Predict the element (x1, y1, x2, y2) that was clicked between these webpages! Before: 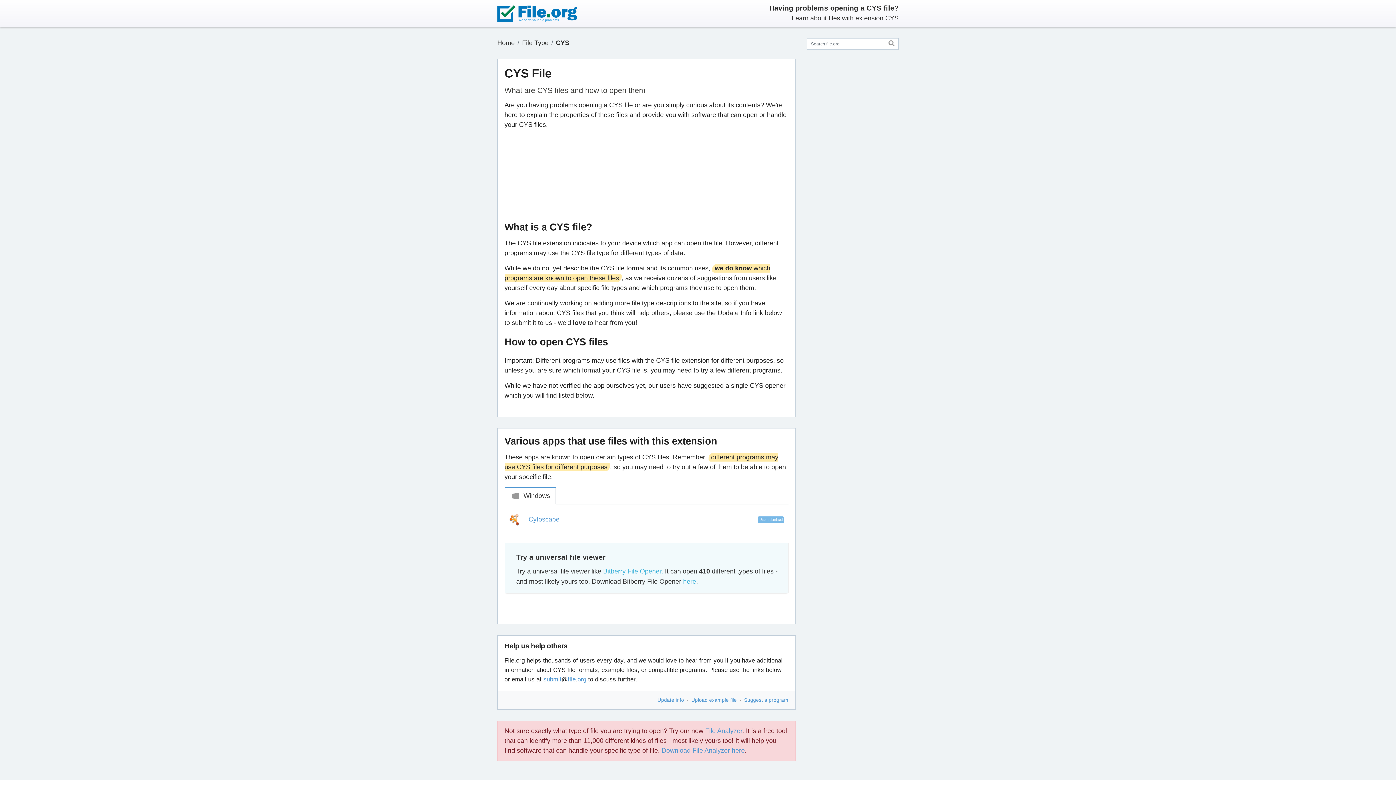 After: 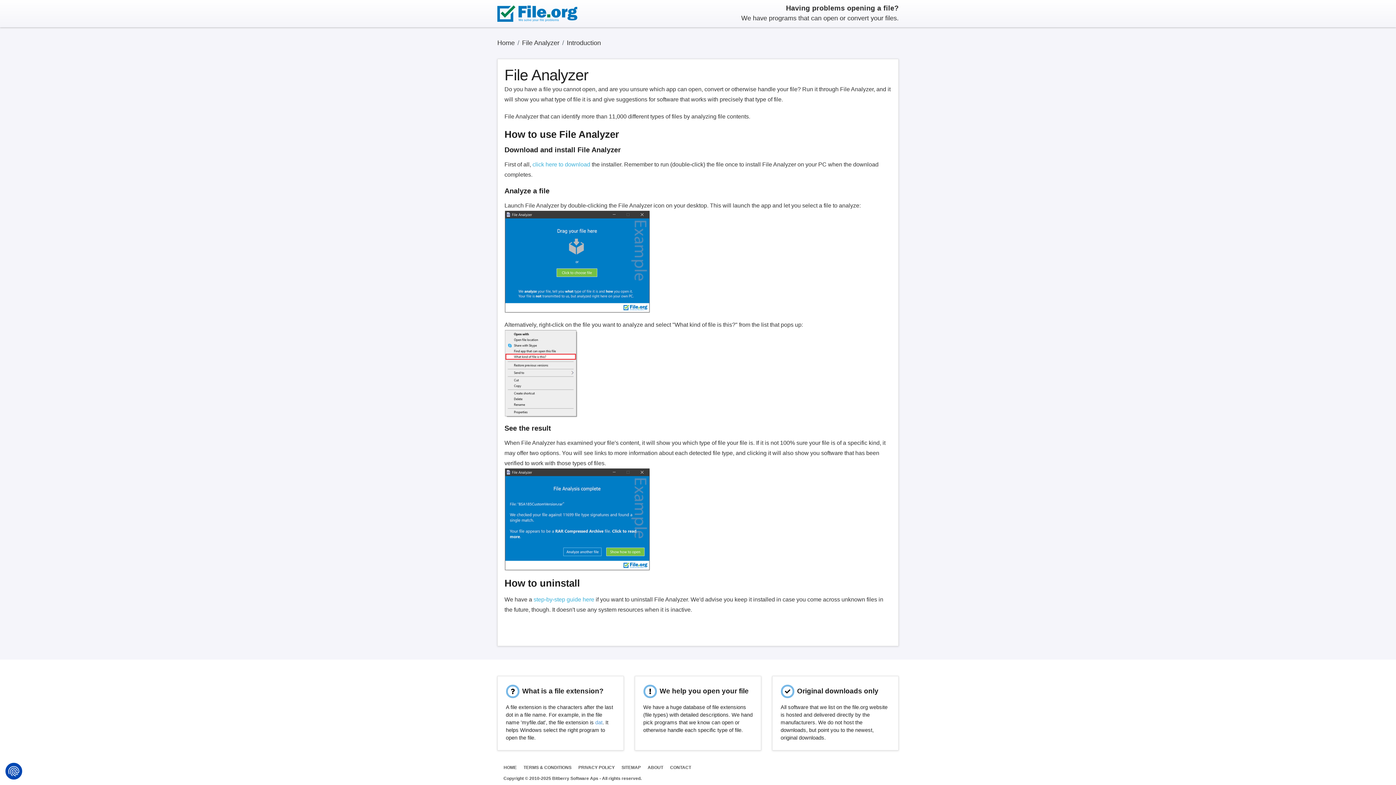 Action: label: Download File Analyzer here bbox: (661, 747, 745, 754)